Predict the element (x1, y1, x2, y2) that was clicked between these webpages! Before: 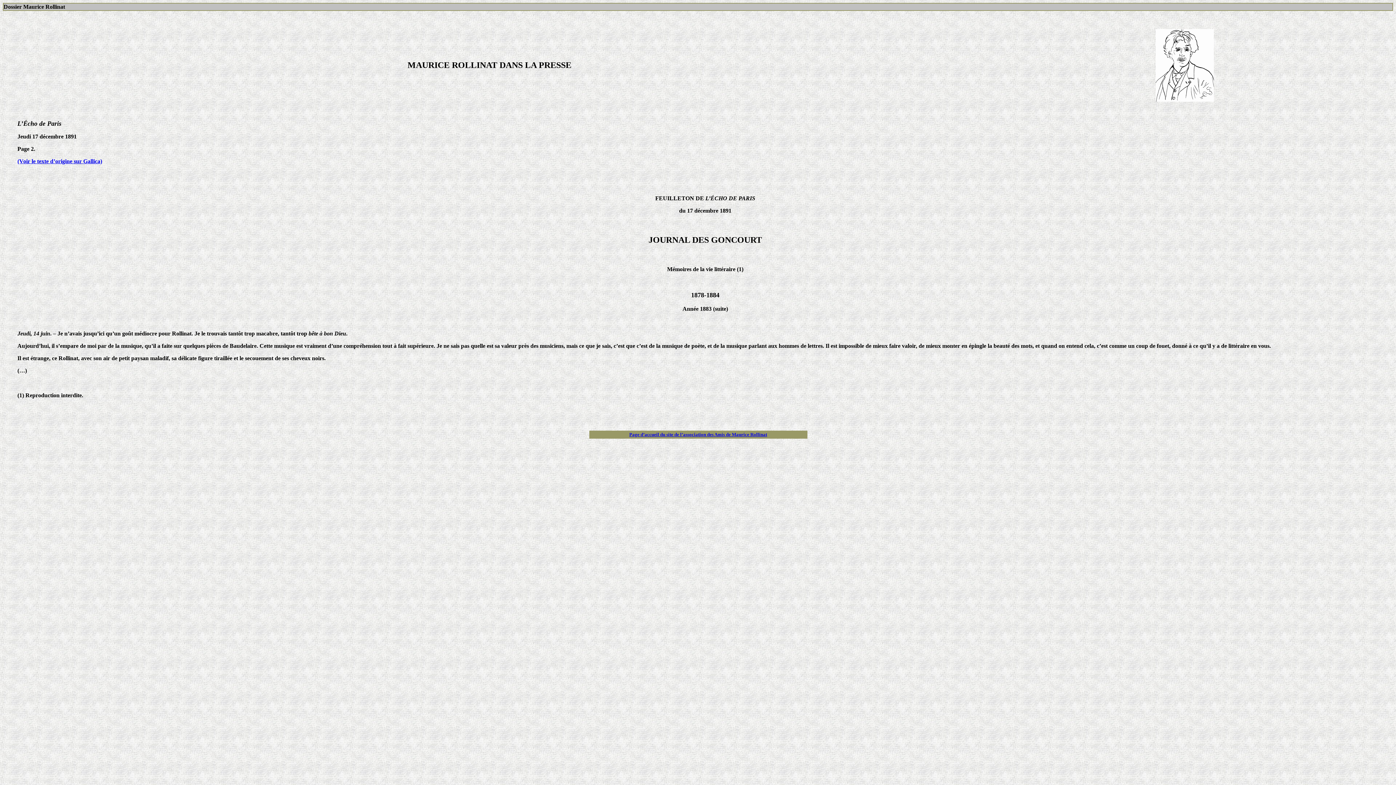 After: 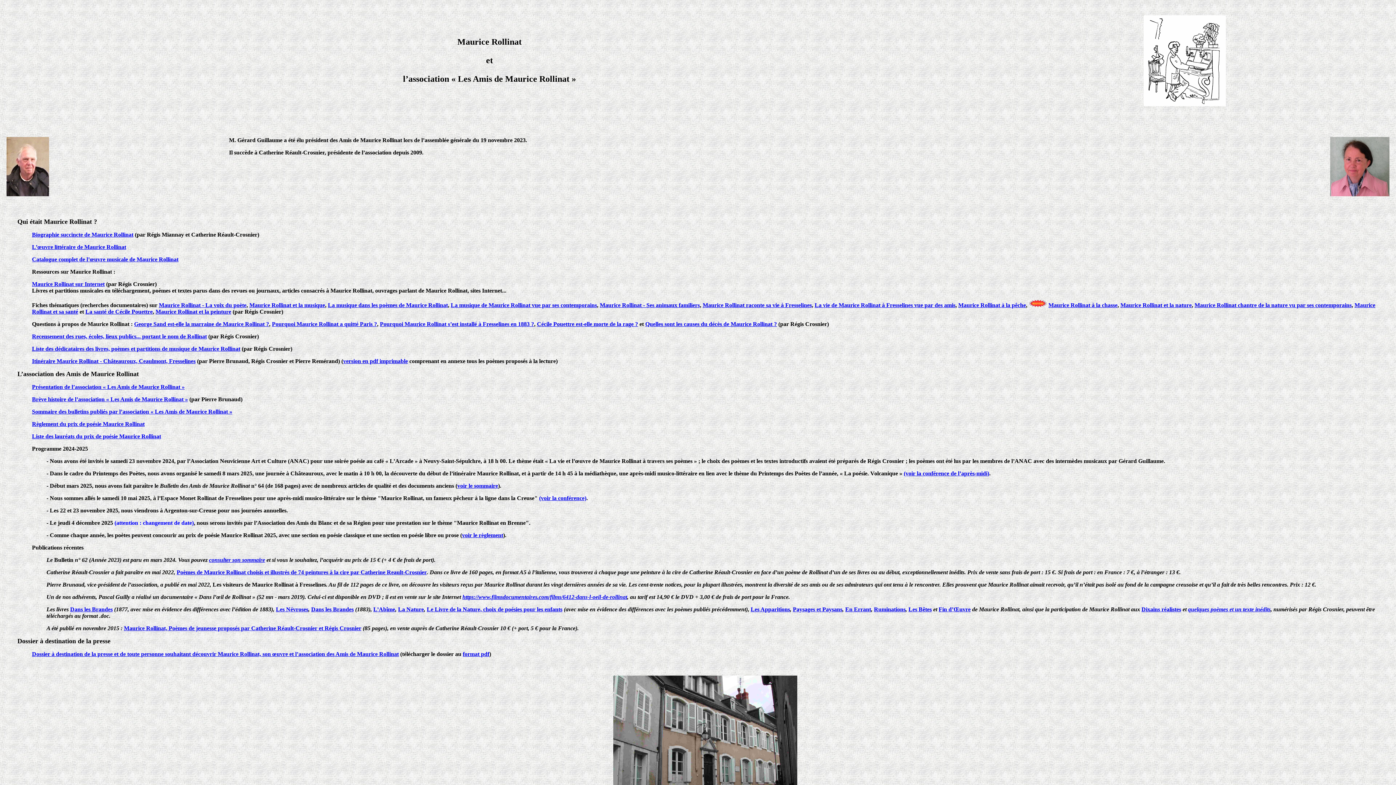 Action: bbox: (629, 432, 767, 437) label: Page d’accueil du site de l’association des Amis de Maurice Rollinat